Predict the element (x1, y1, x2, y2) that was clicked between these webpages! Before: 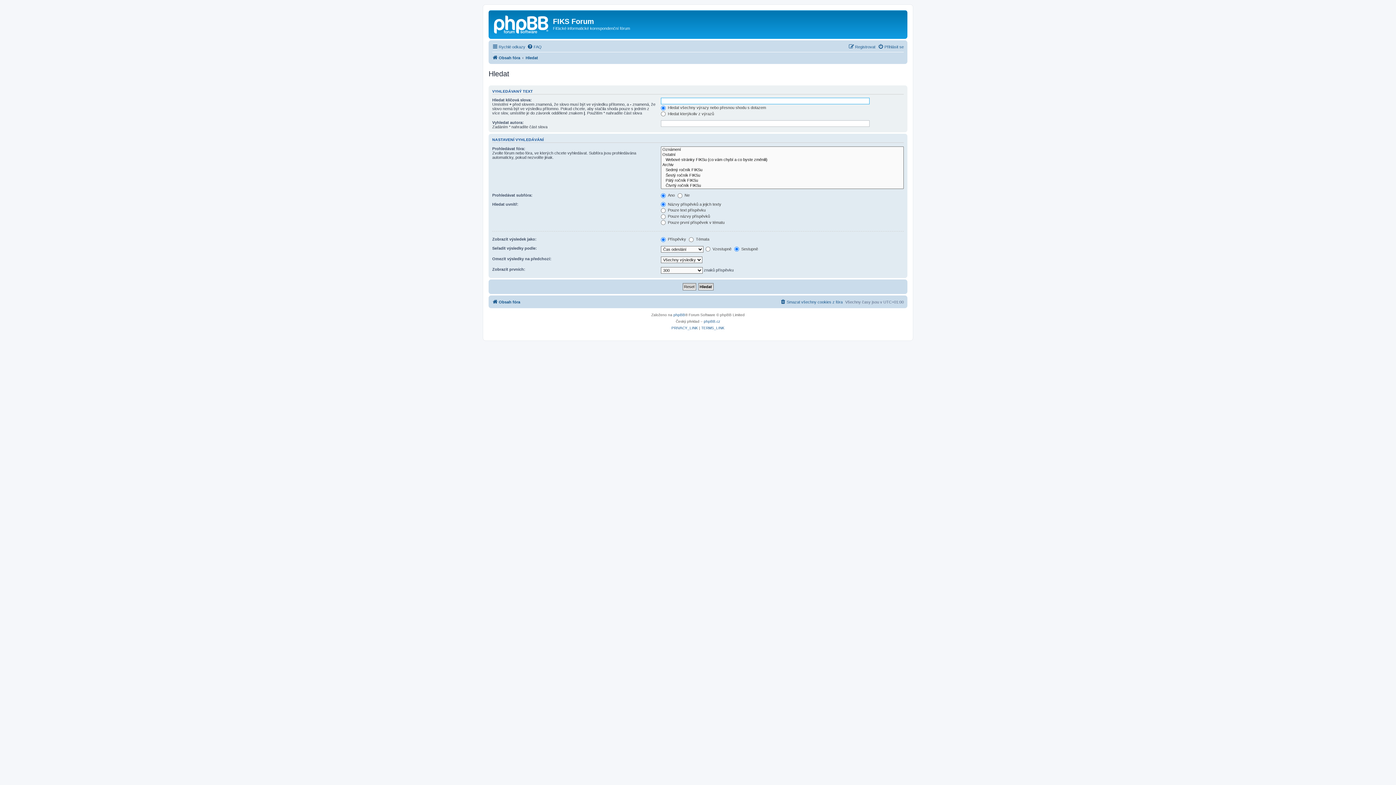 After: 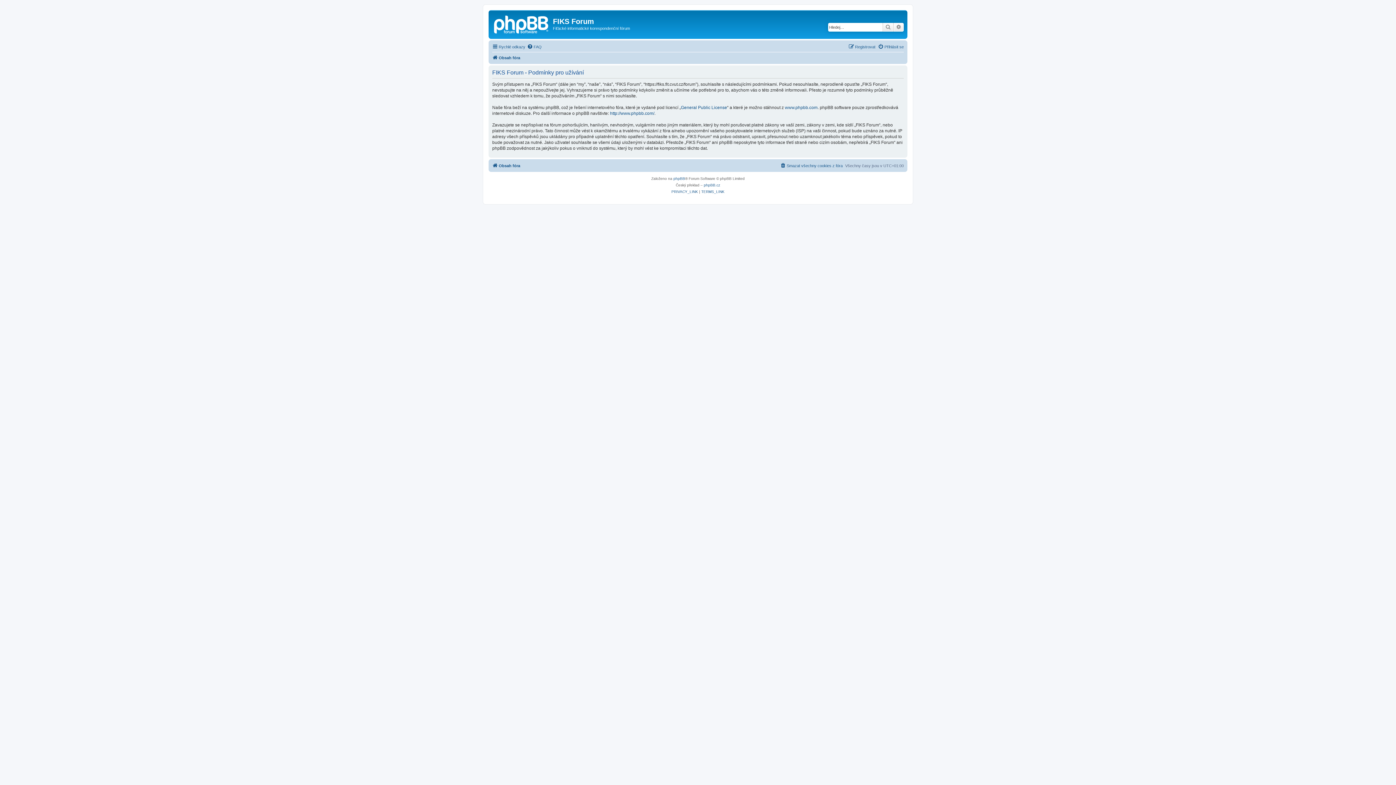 Action: label: TERMS_LINK bbox: (701, 325, 724, 331)